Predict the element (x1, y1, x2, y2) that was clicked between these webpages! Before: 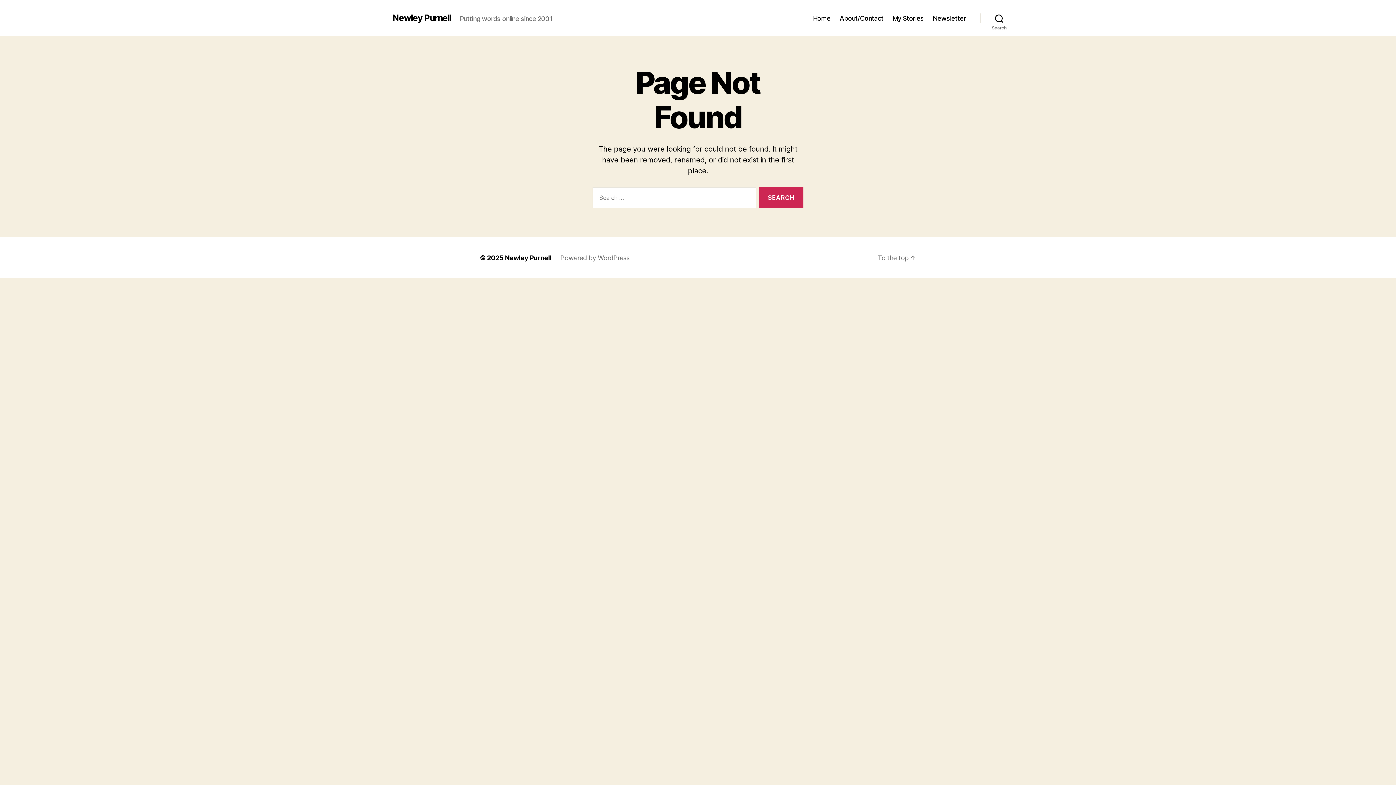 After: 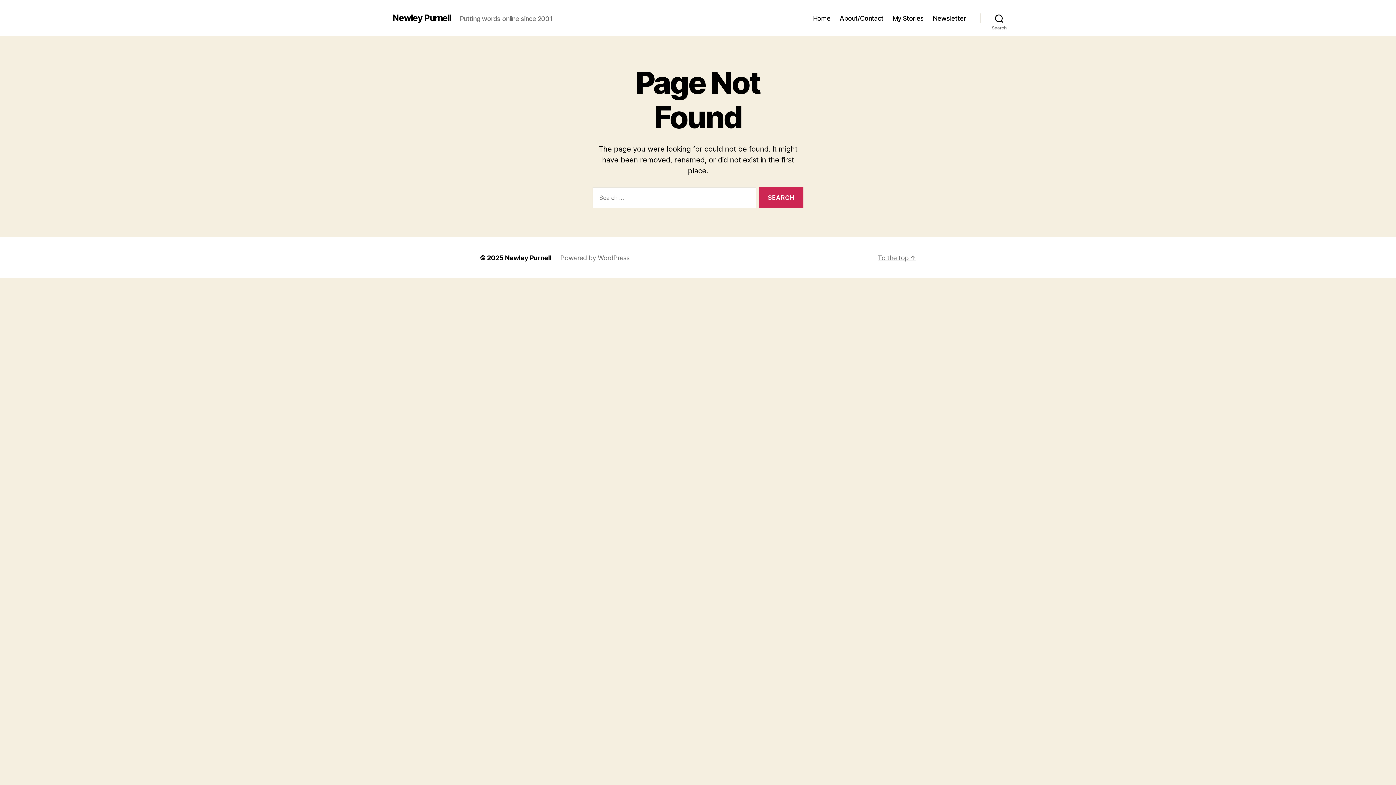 Action: bbox: (877, 254, 916, 261) label: To the top ↑